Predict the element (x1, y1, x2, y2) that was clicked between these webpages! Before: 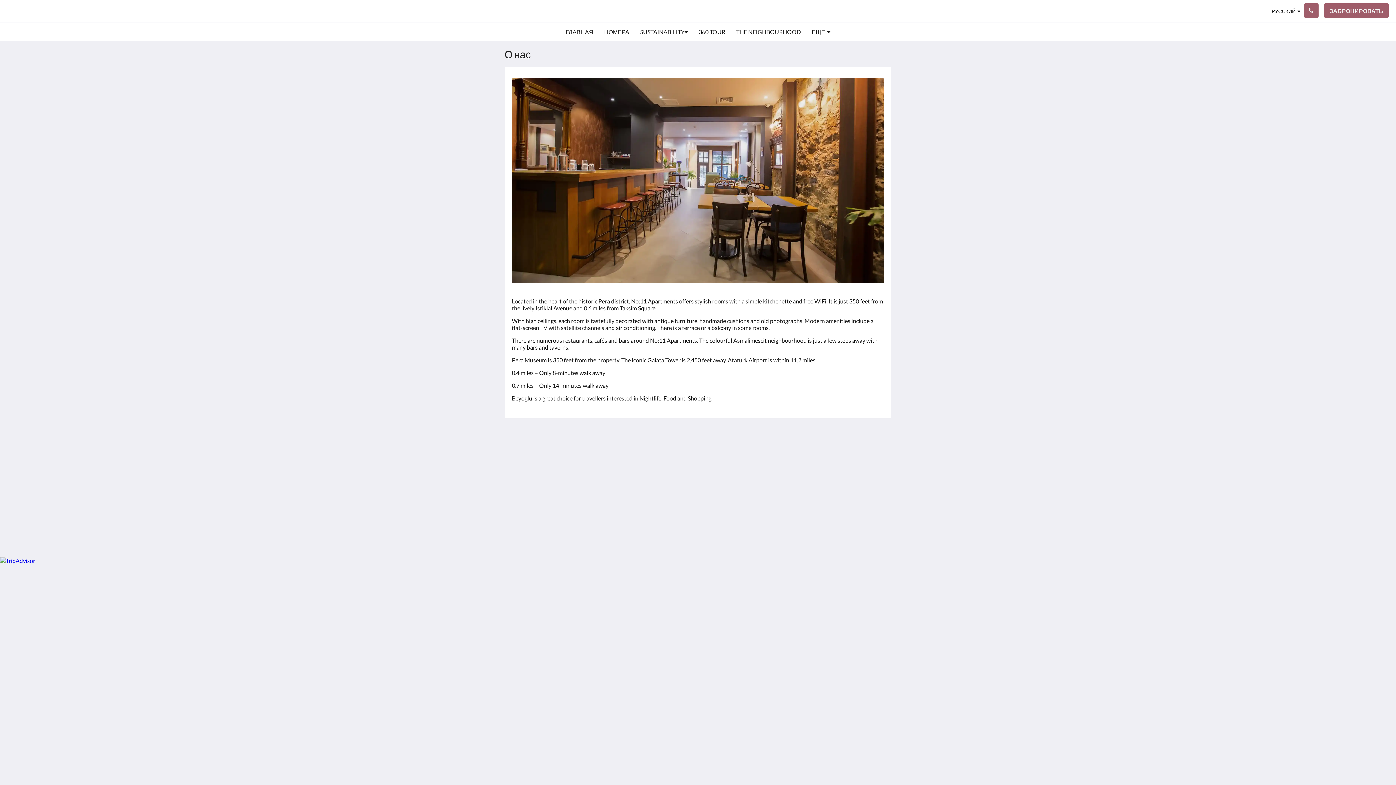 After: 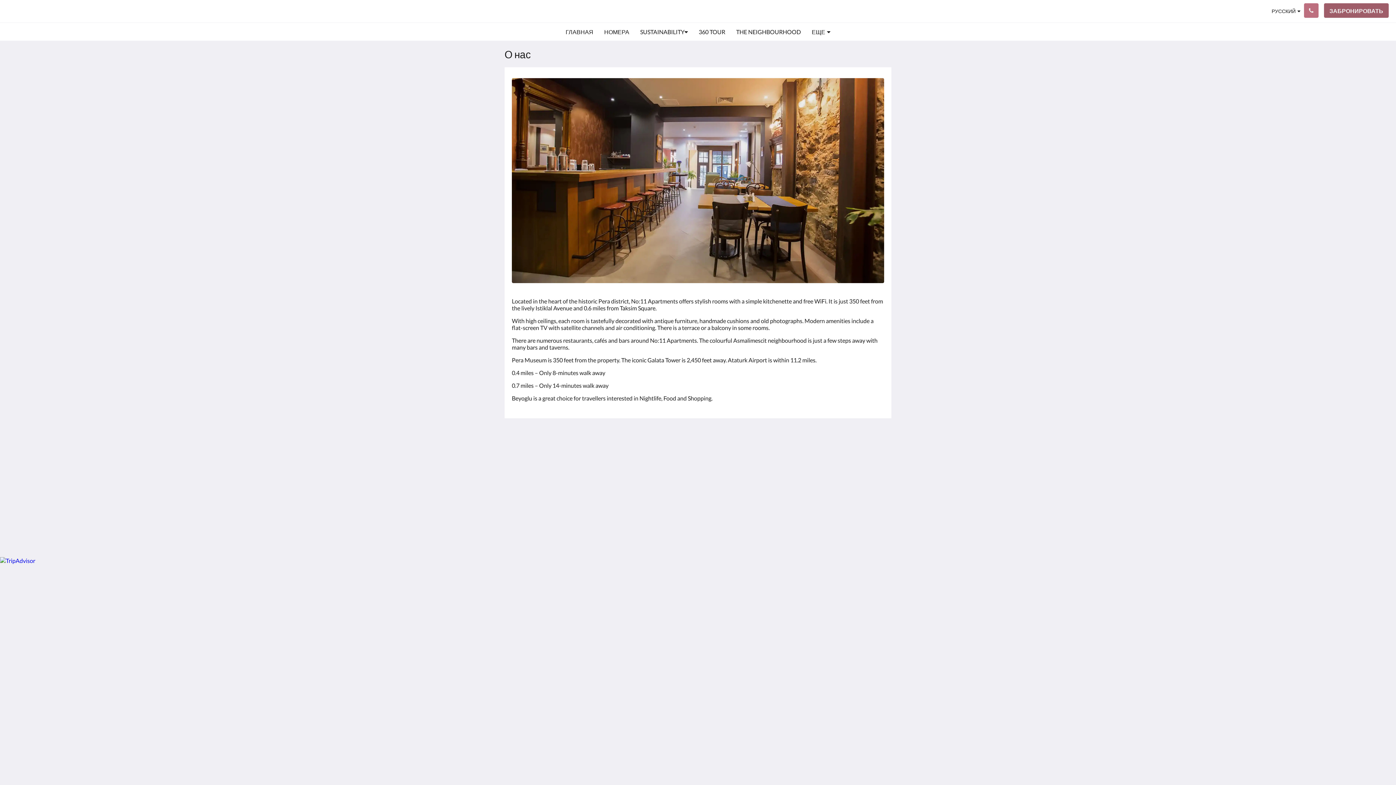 Action: bbox: (1304, 3, 1318, 17)